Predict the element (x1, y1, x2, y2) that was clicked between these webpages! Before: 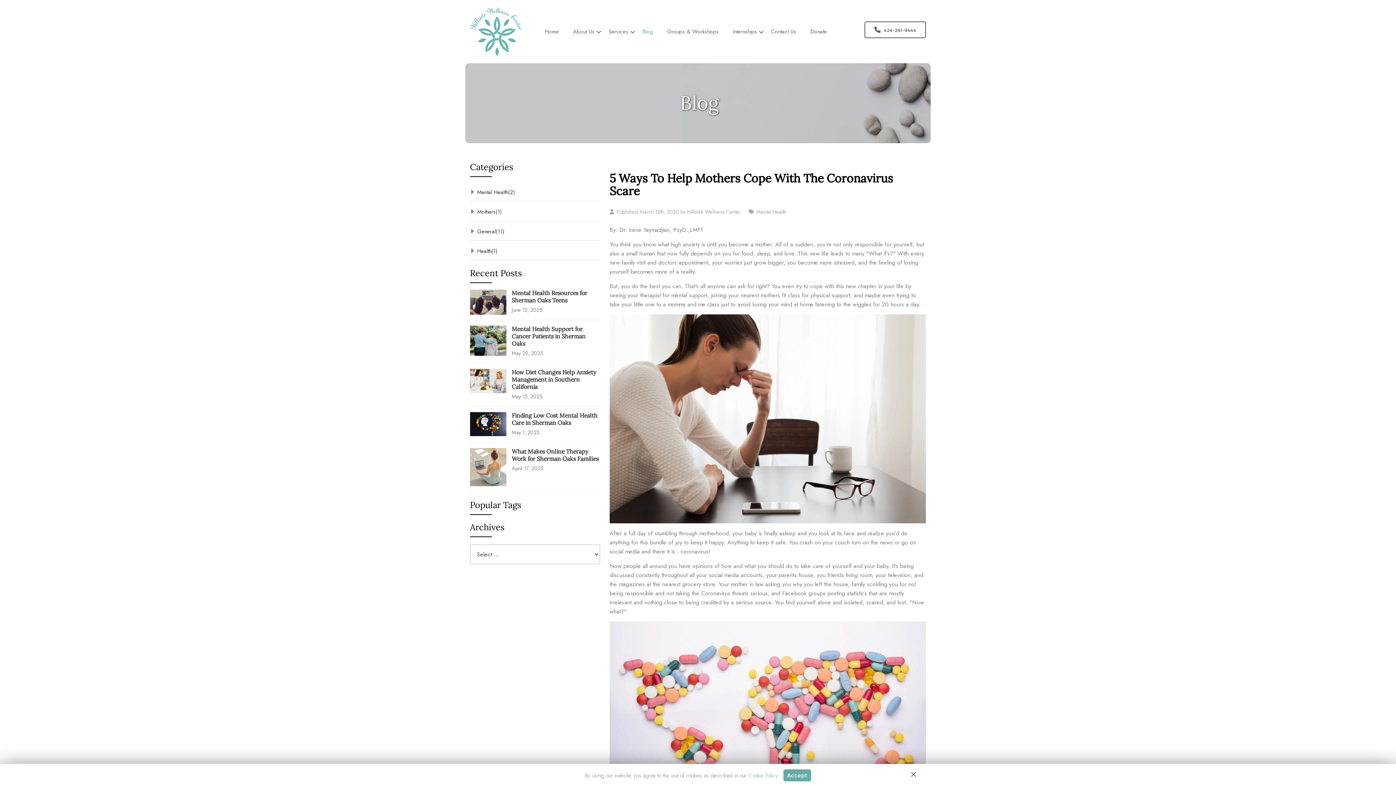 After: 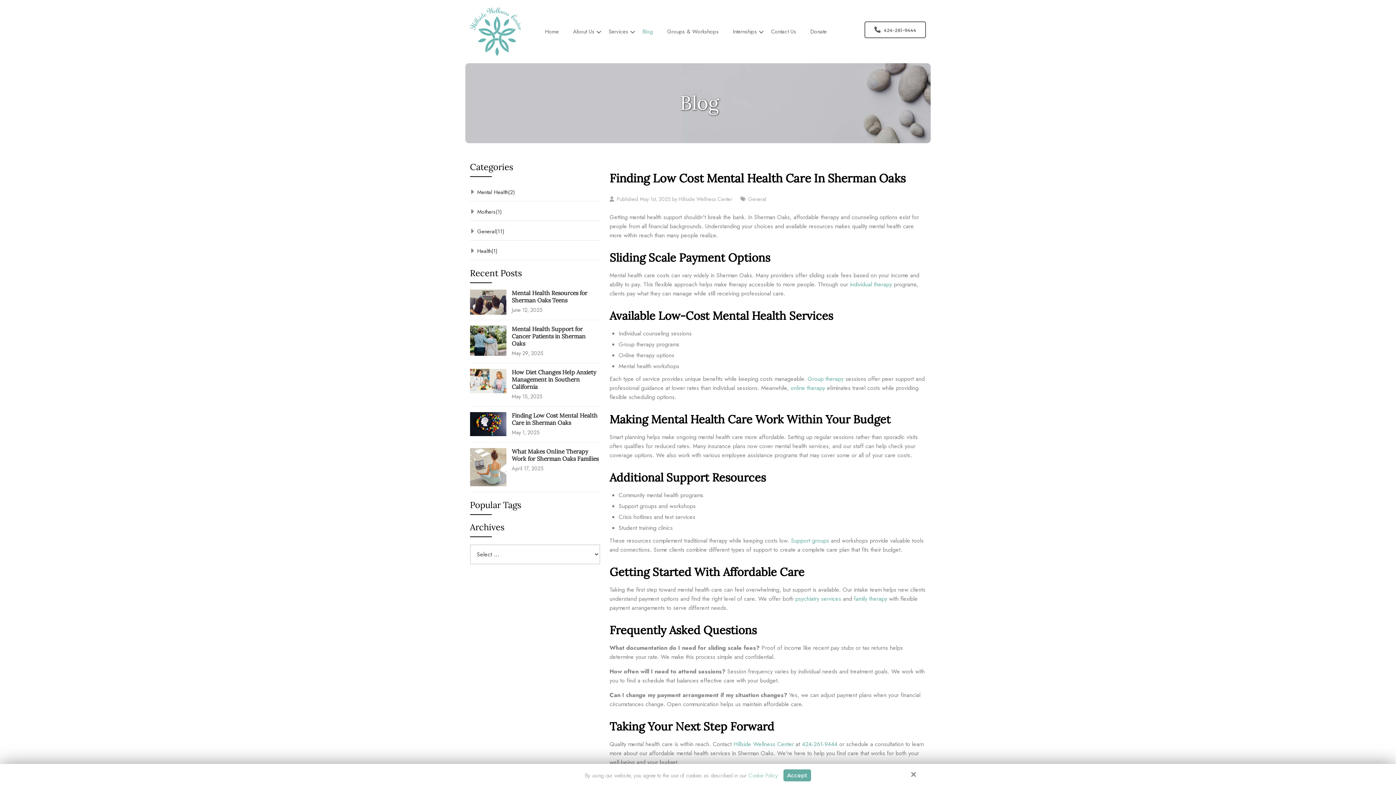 Action: label: Finding Low Cost Mental Health Care in Sherman Oaks bbox: (511, 412, 600, 426)